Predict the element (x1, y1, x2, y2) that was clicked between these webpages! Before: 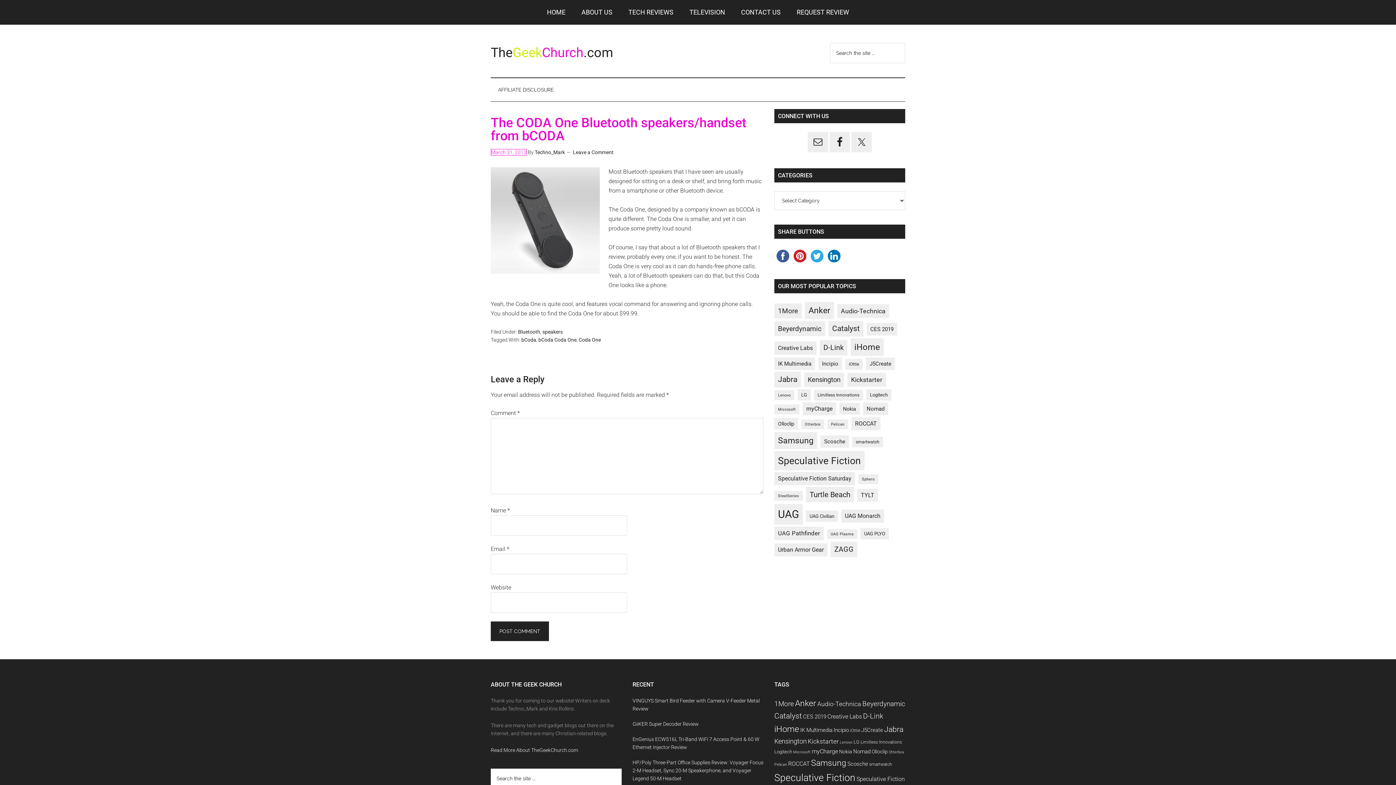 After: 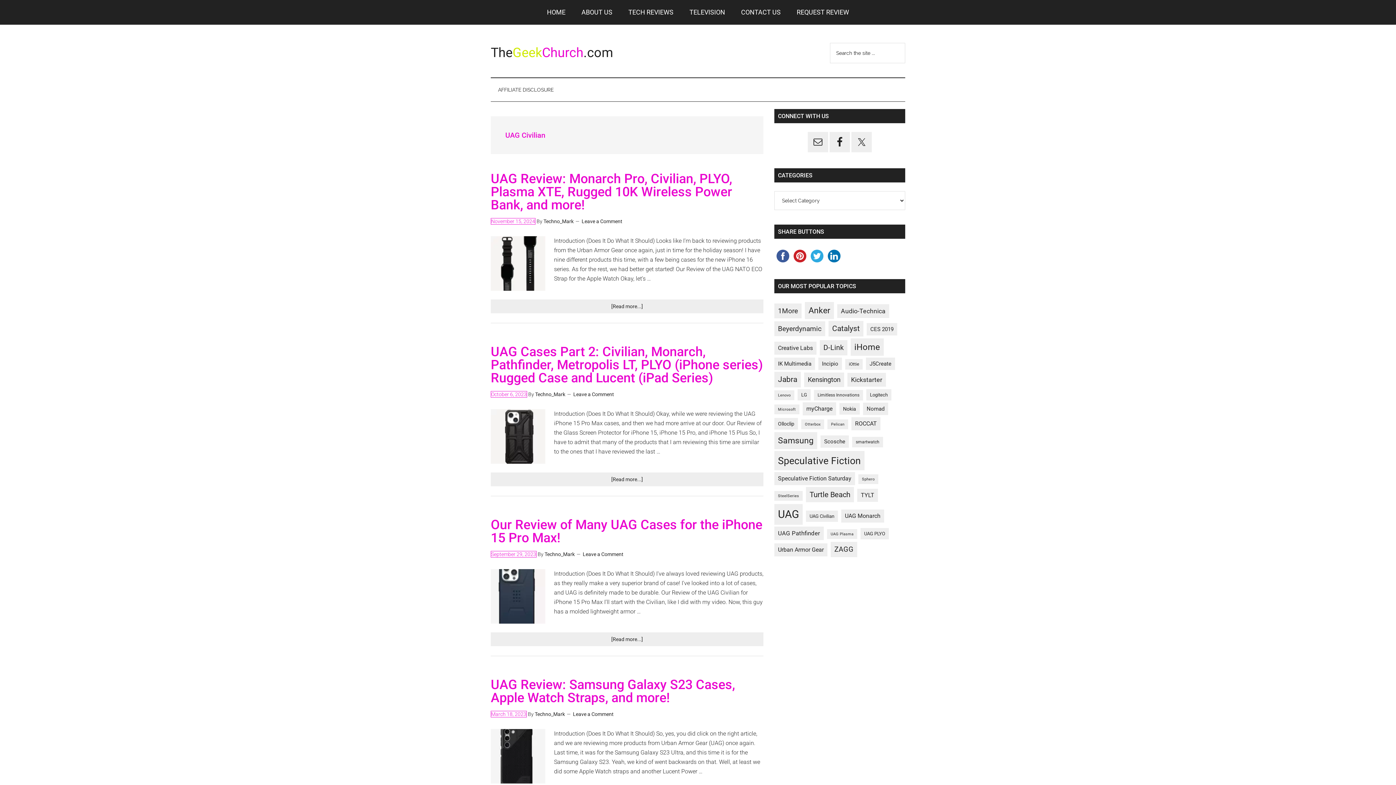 Action: label: UAG Civilian (11 items) bbox: (806, 510, 838, 522)